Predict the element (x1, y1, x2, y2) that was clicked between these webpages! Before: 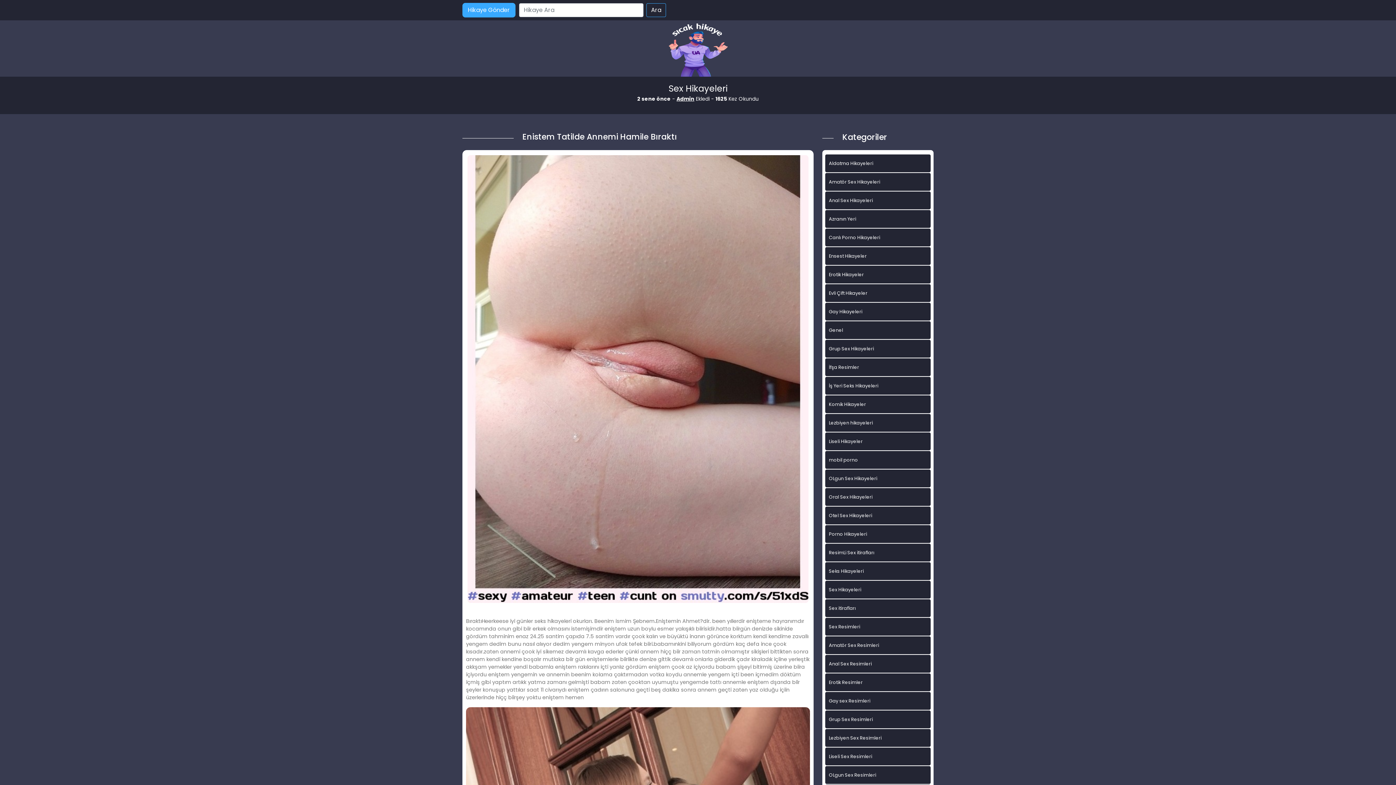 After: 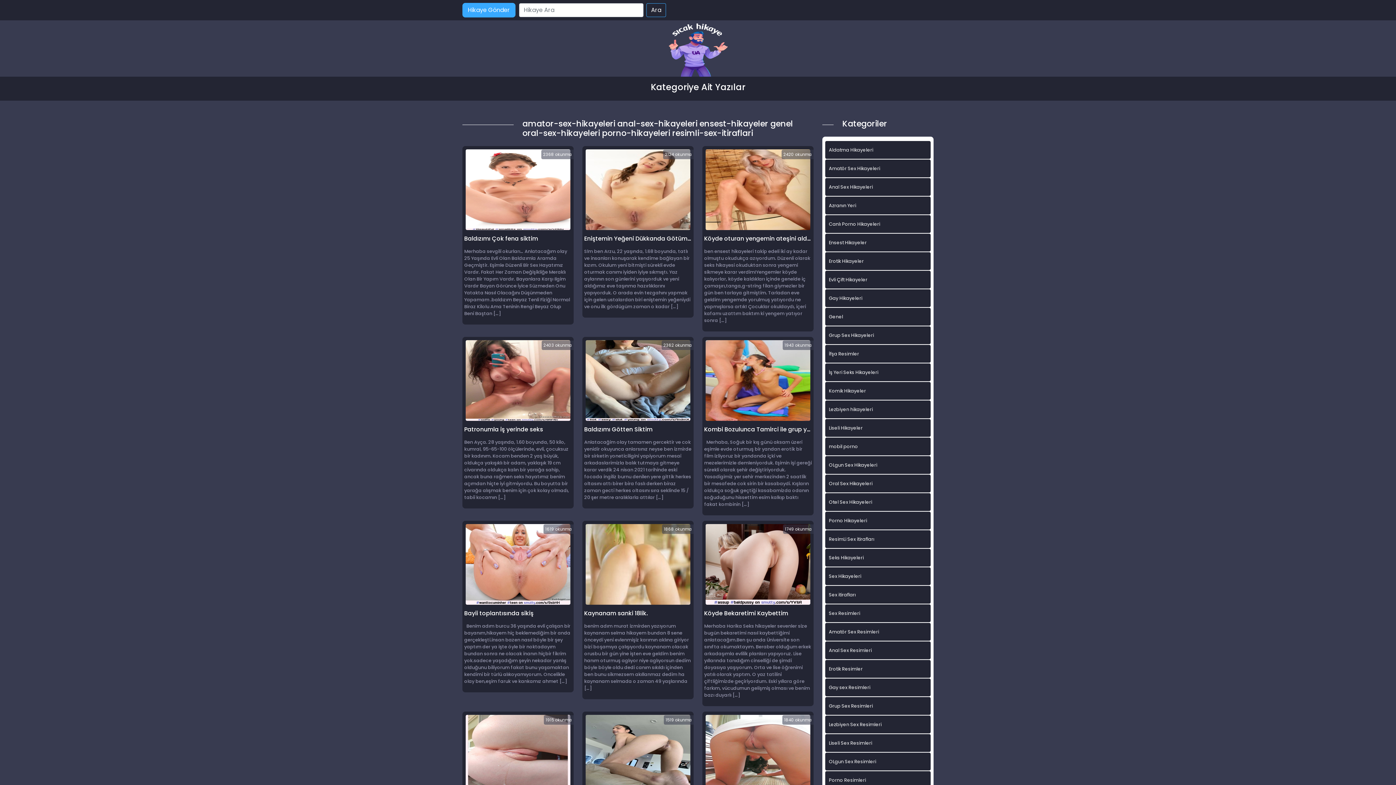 Action: bbox: (825, 488, 930, 506) label: Oral Sex Hikayeleri